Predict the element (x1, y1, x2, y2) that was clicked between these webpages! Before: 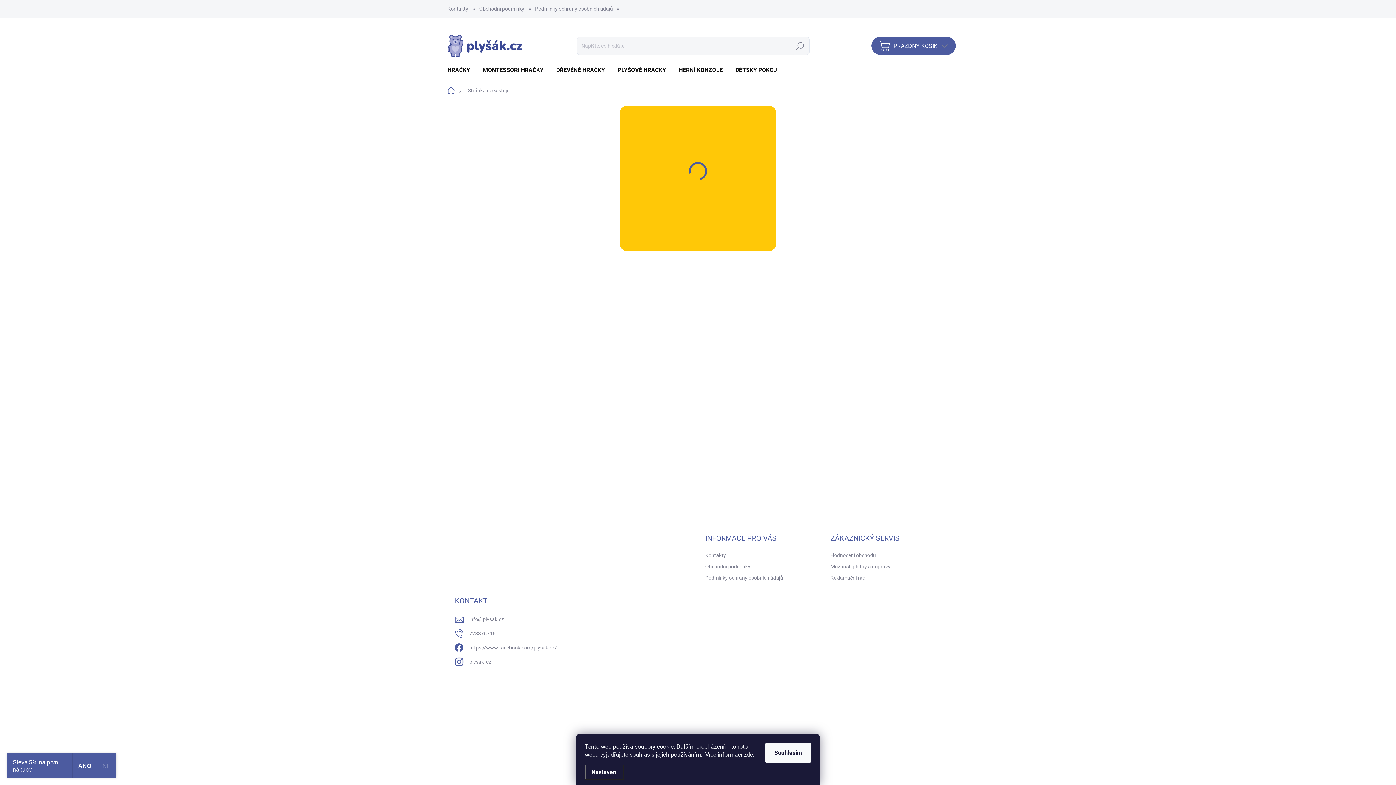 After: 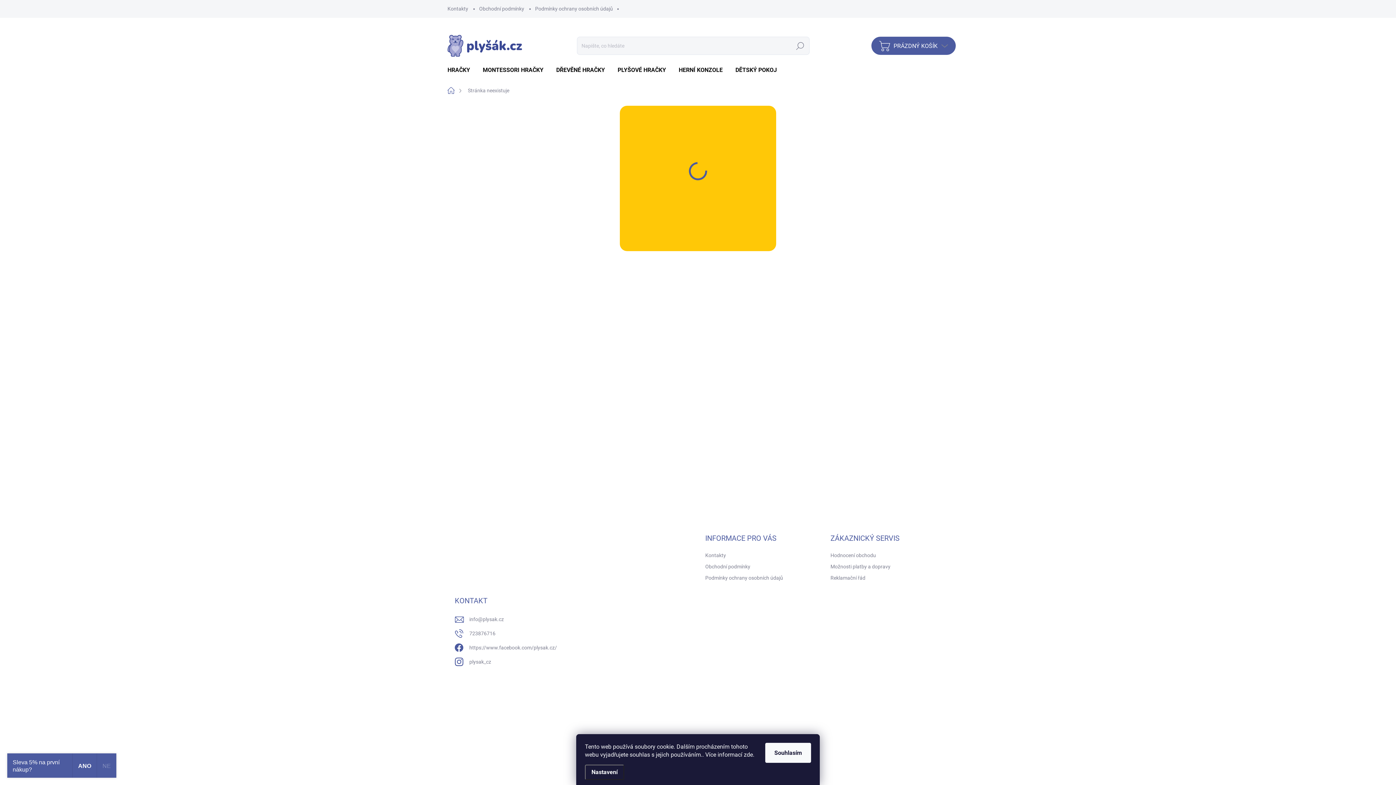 Action: bbox: (744, 751, 753, 758) label: zde